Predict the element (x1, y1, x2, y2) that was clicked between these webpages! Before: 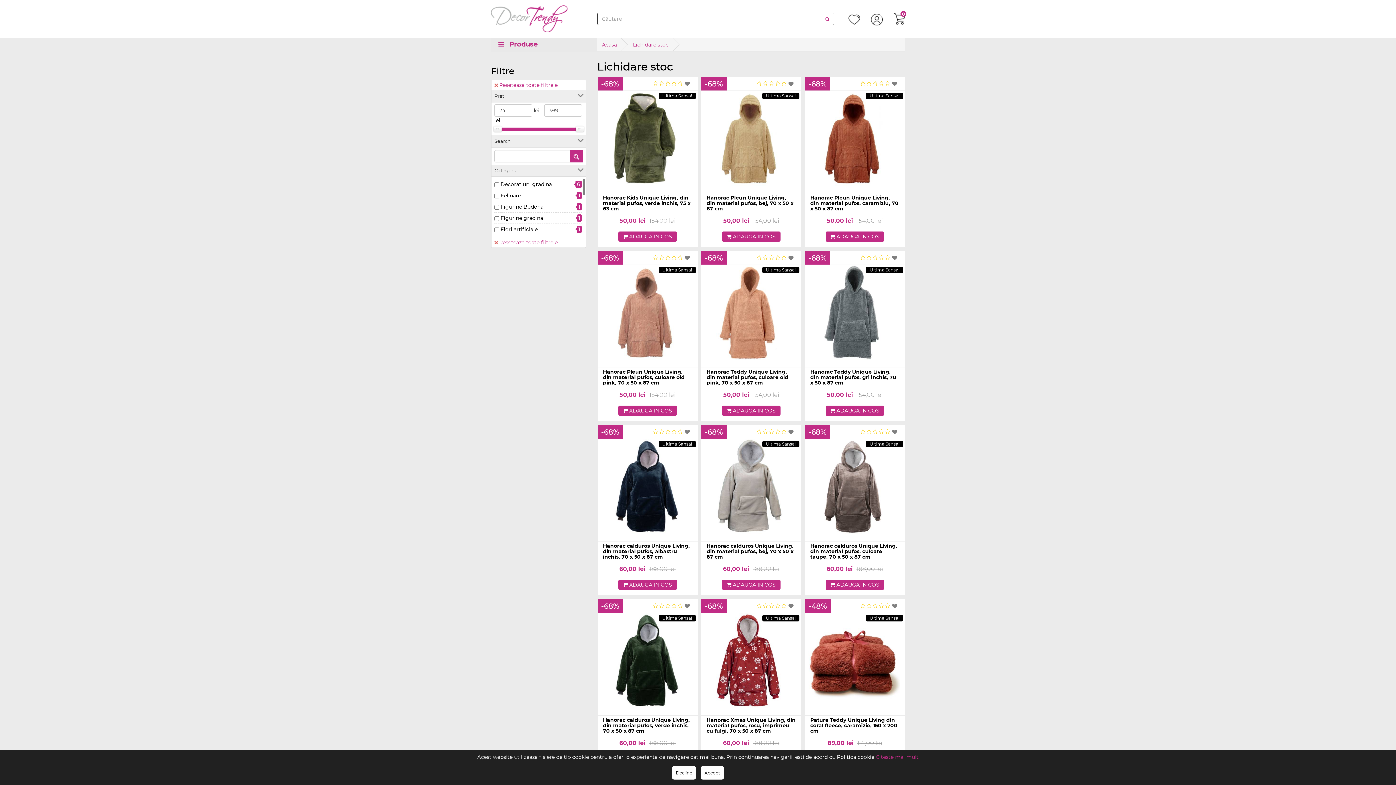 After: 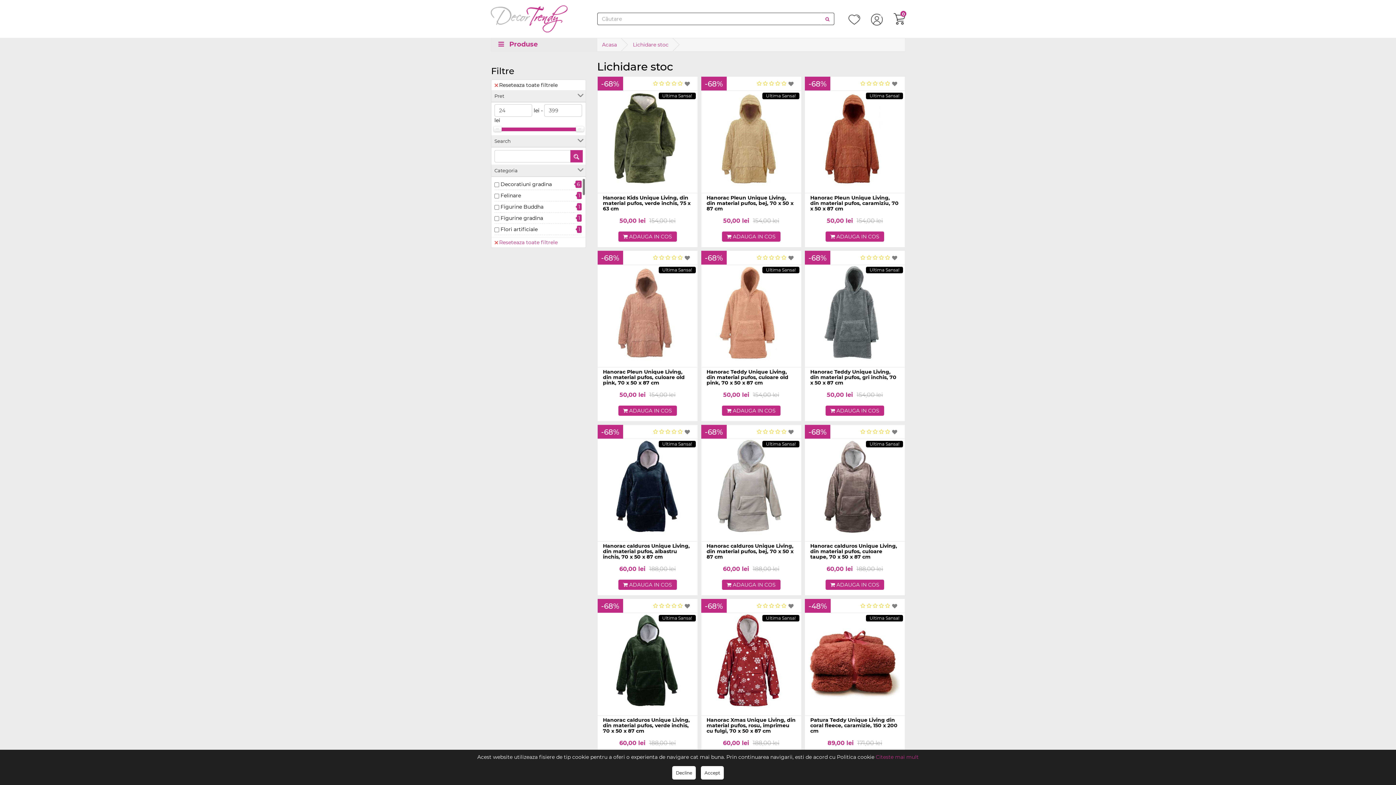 Action: bbox: (494, 81, 557, 88) label: Reseteaza toate filtrele